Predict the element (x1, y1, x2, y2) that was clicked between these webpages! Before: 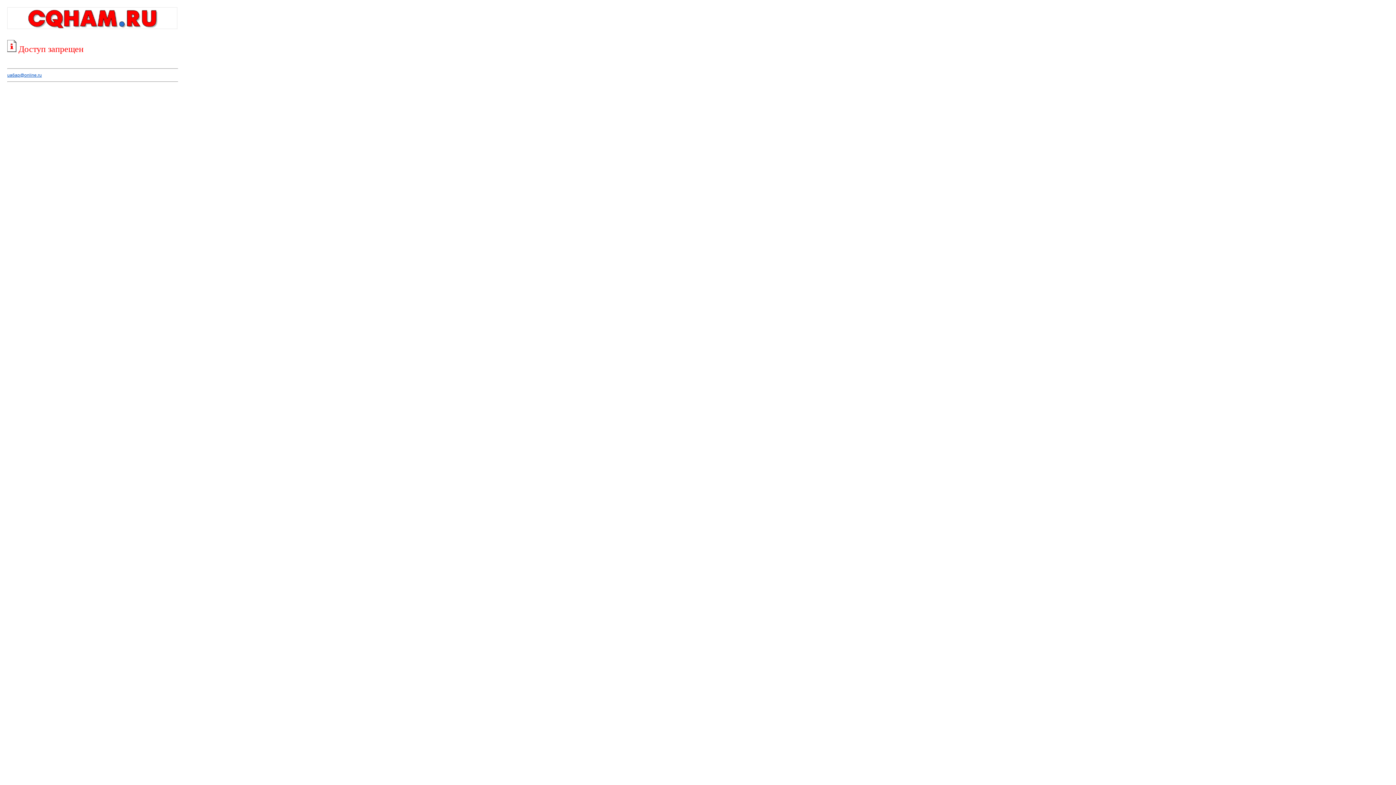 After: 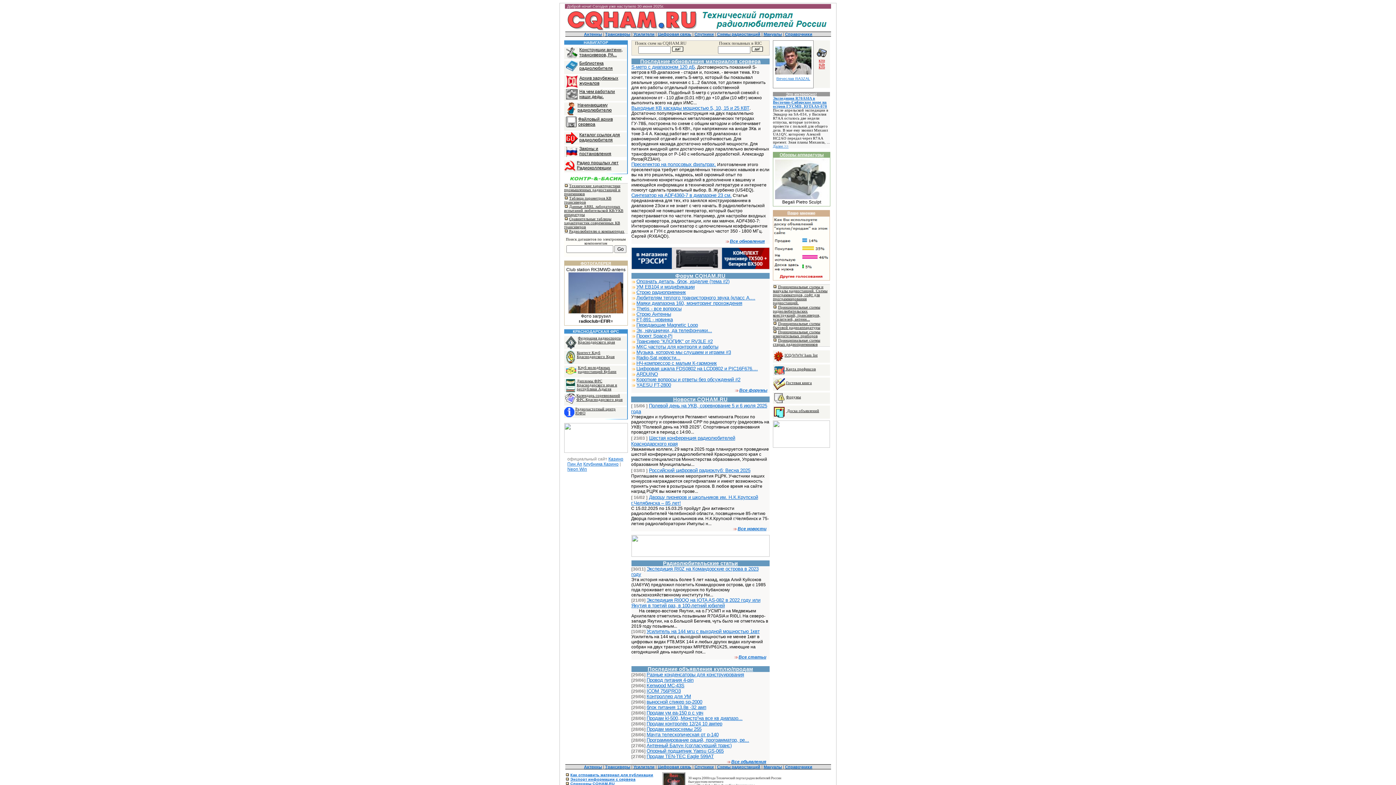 Action: bbox: (7, 25, 177, 30)